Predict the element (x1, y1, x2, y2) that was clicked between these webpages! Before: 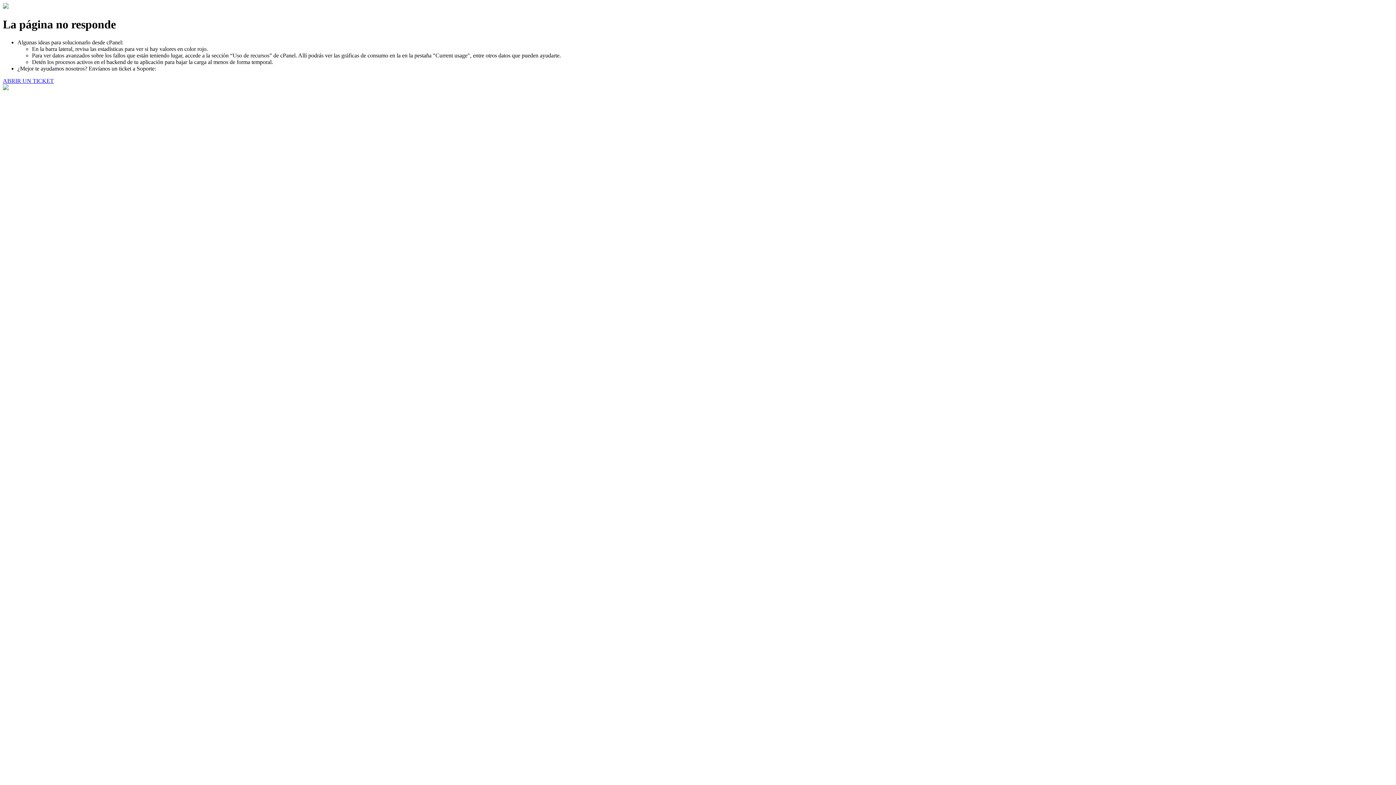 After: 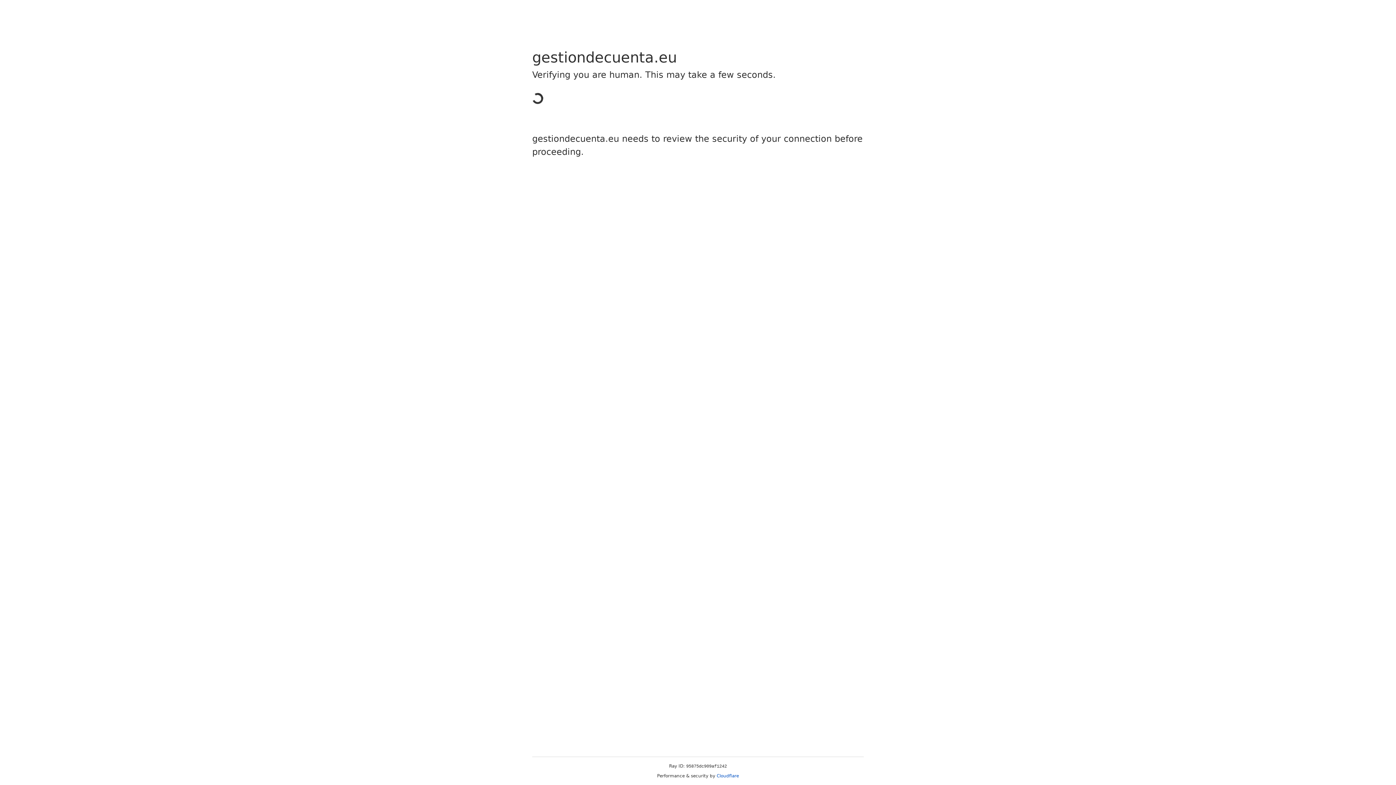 Action: label: ABRIR UN TICKET bbox: (2, 77, 53, 83)